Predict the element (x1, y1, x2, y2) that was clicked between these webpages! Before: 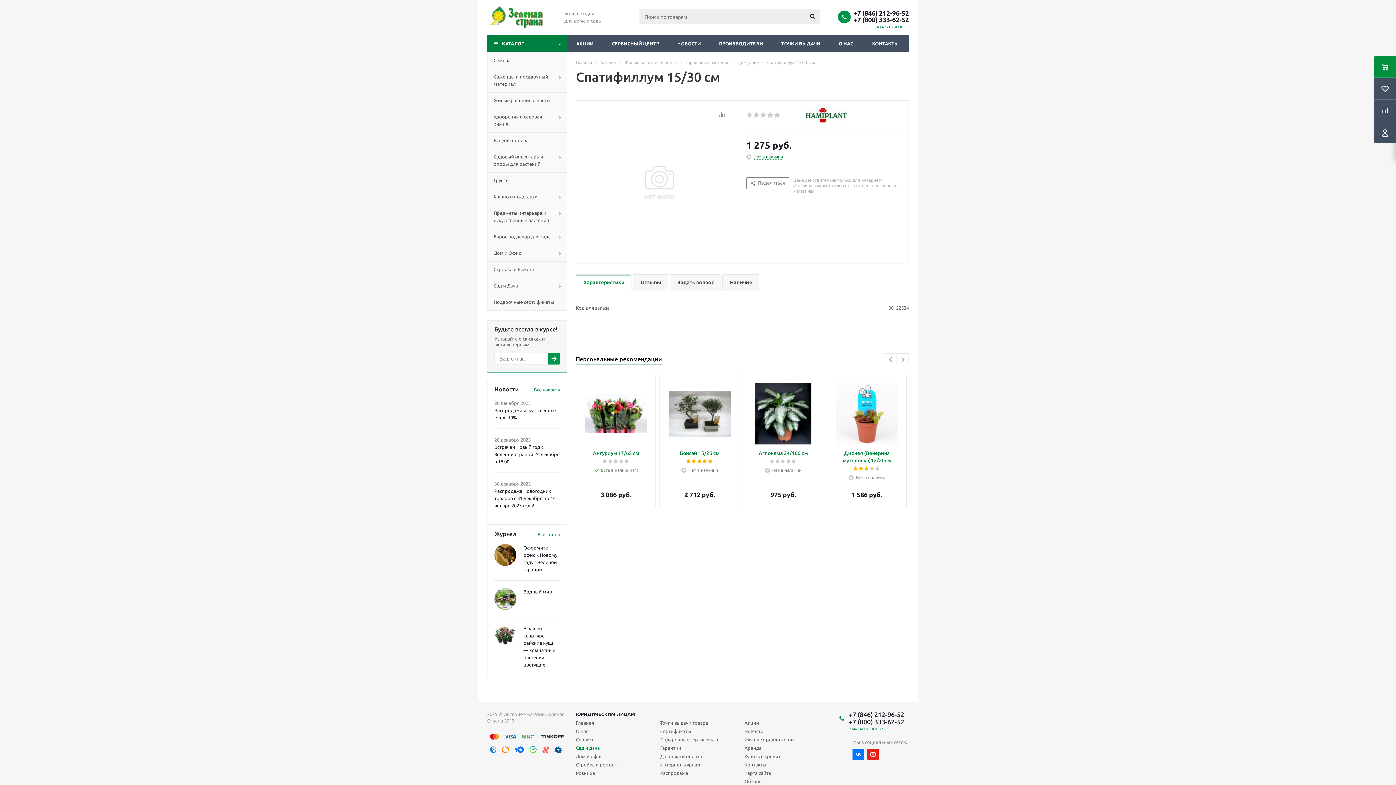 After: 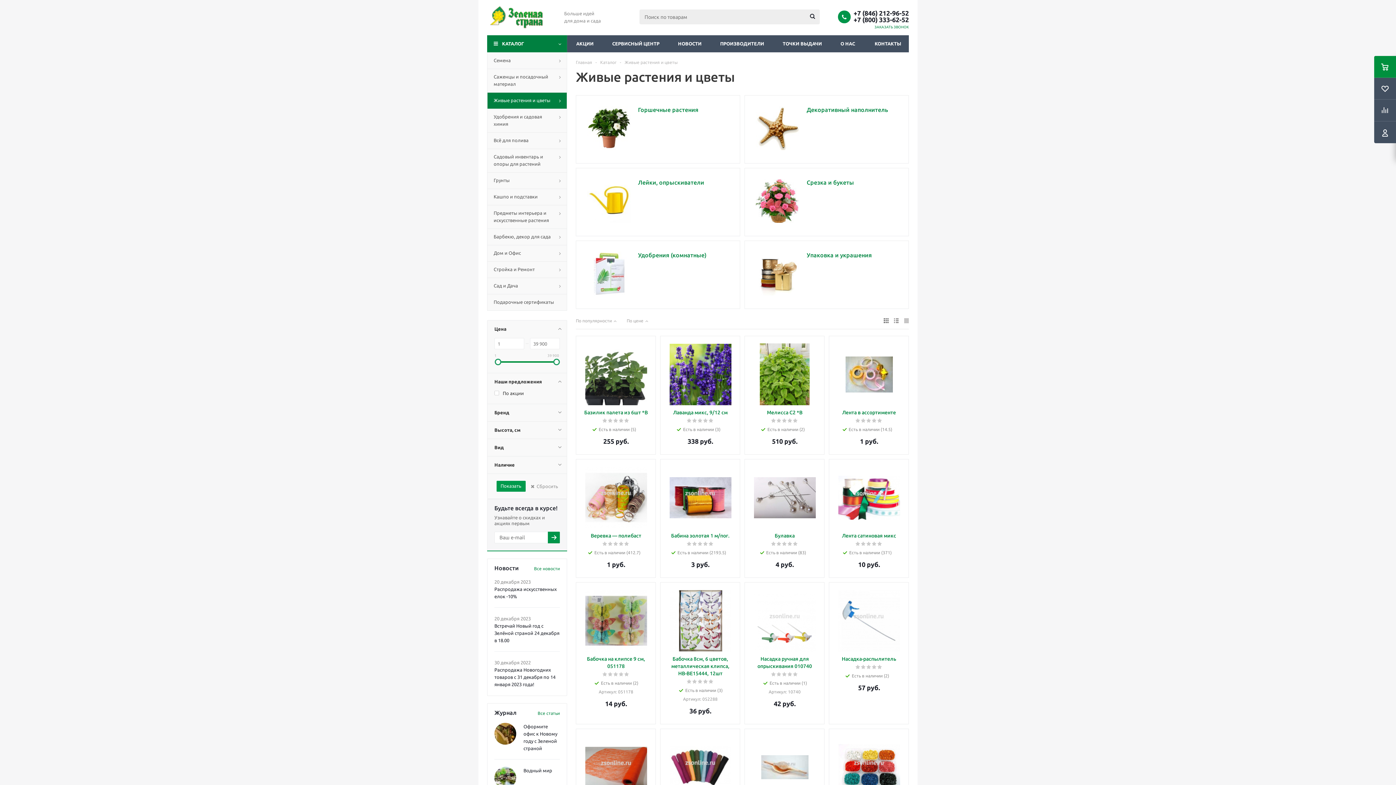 Action: label: Живые растения и цветы bbox: (487, 92, 567, 108)